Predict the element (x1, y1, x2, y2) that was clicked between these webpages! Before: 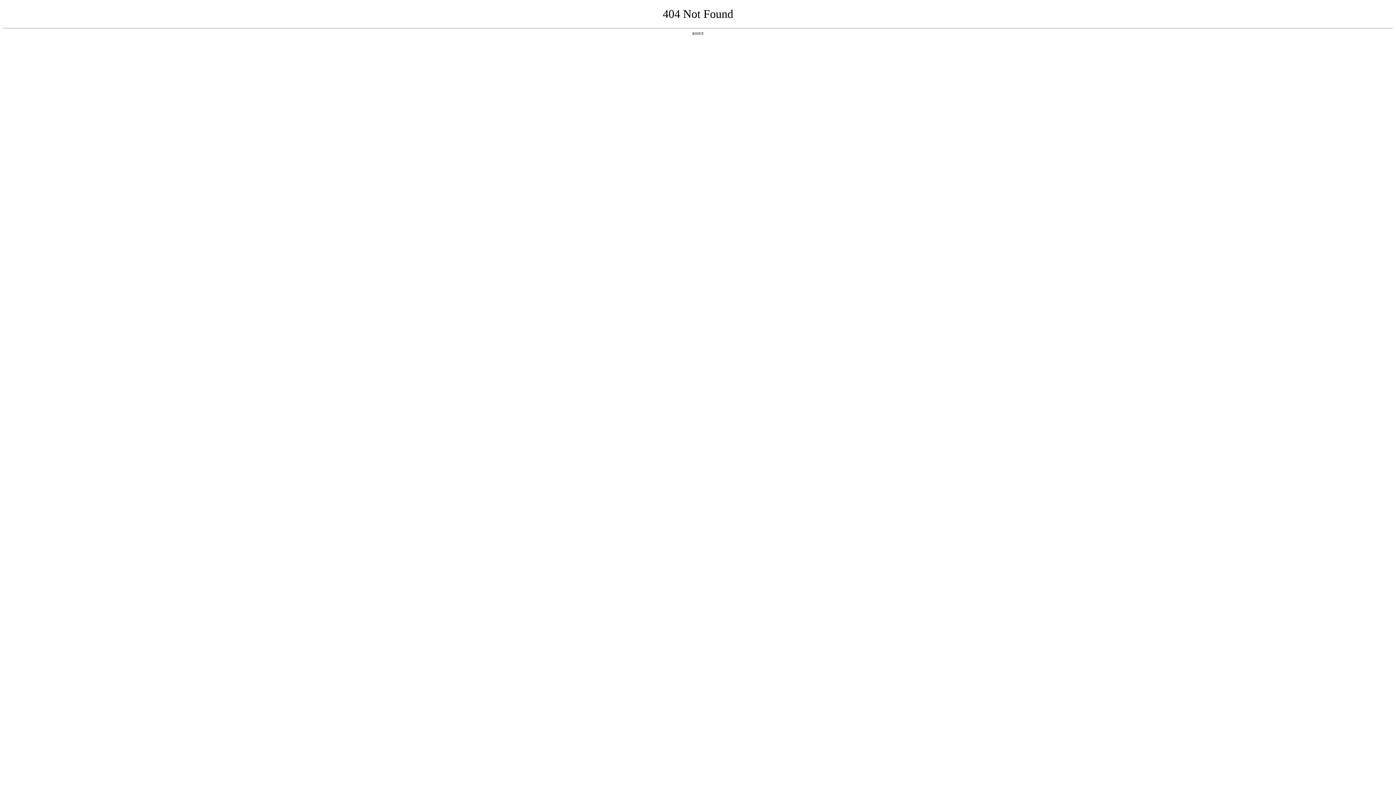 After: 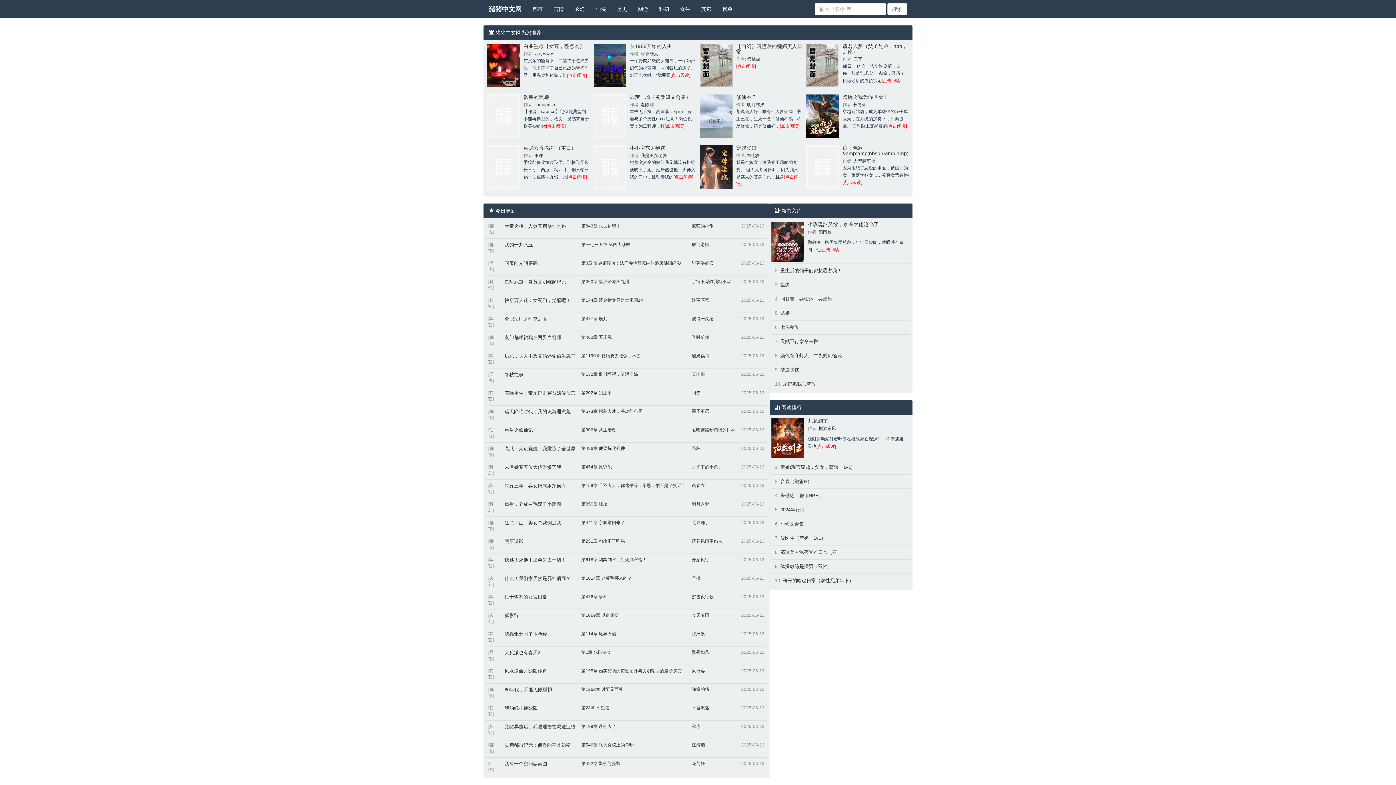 Action: bbox: (692, 31, 704, 35) label: 返回首页